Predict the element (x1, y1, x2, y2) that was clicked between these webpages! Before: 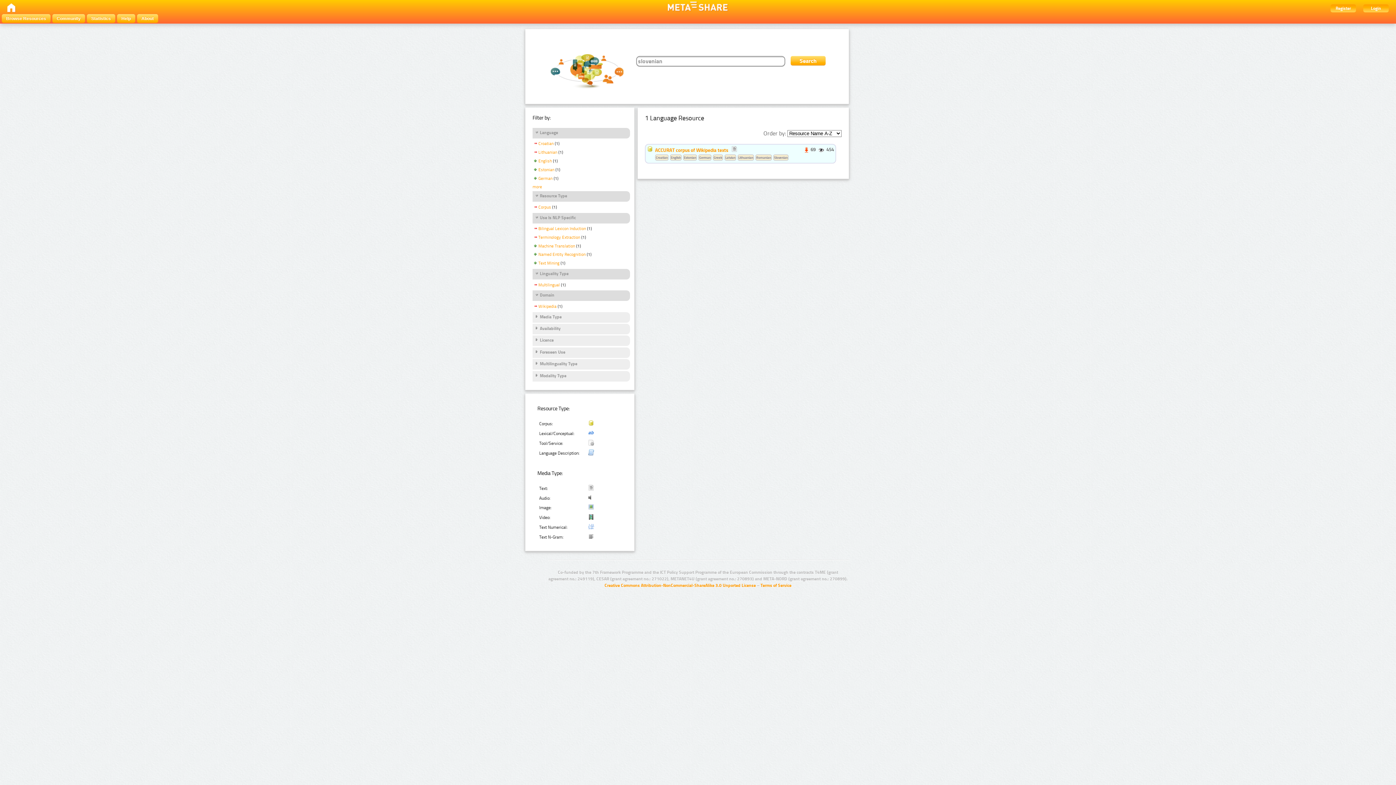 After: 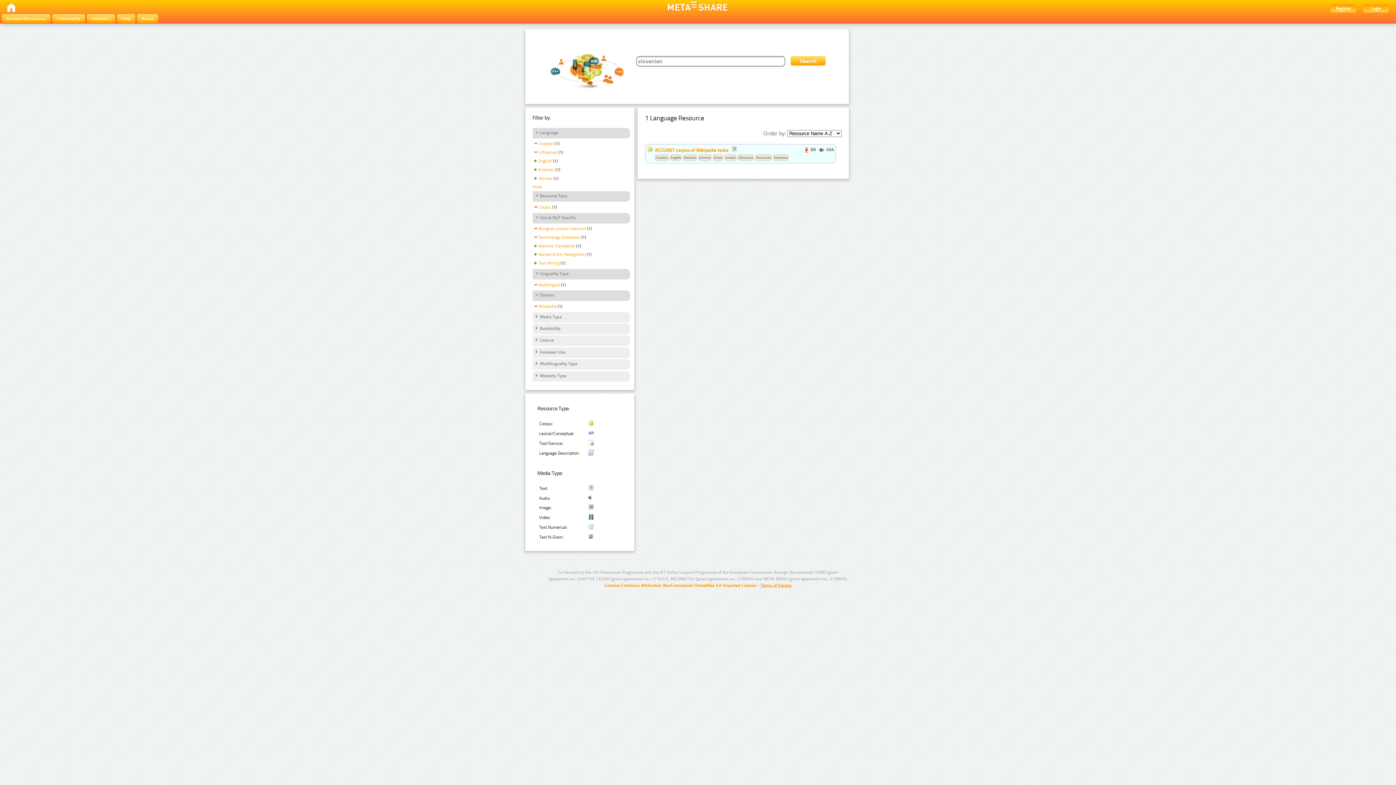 Action: bbox: (760, 583, 791, 588) label: Terms of Service